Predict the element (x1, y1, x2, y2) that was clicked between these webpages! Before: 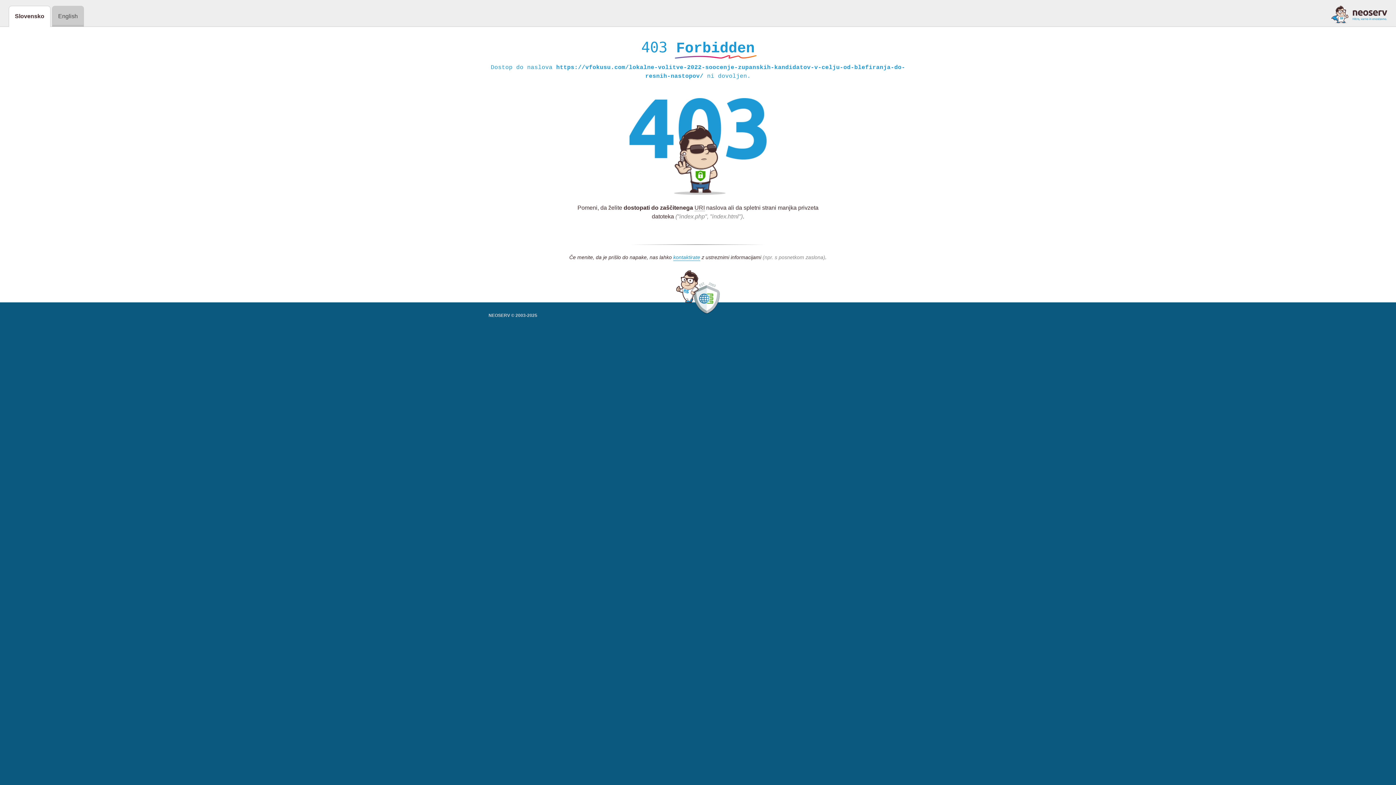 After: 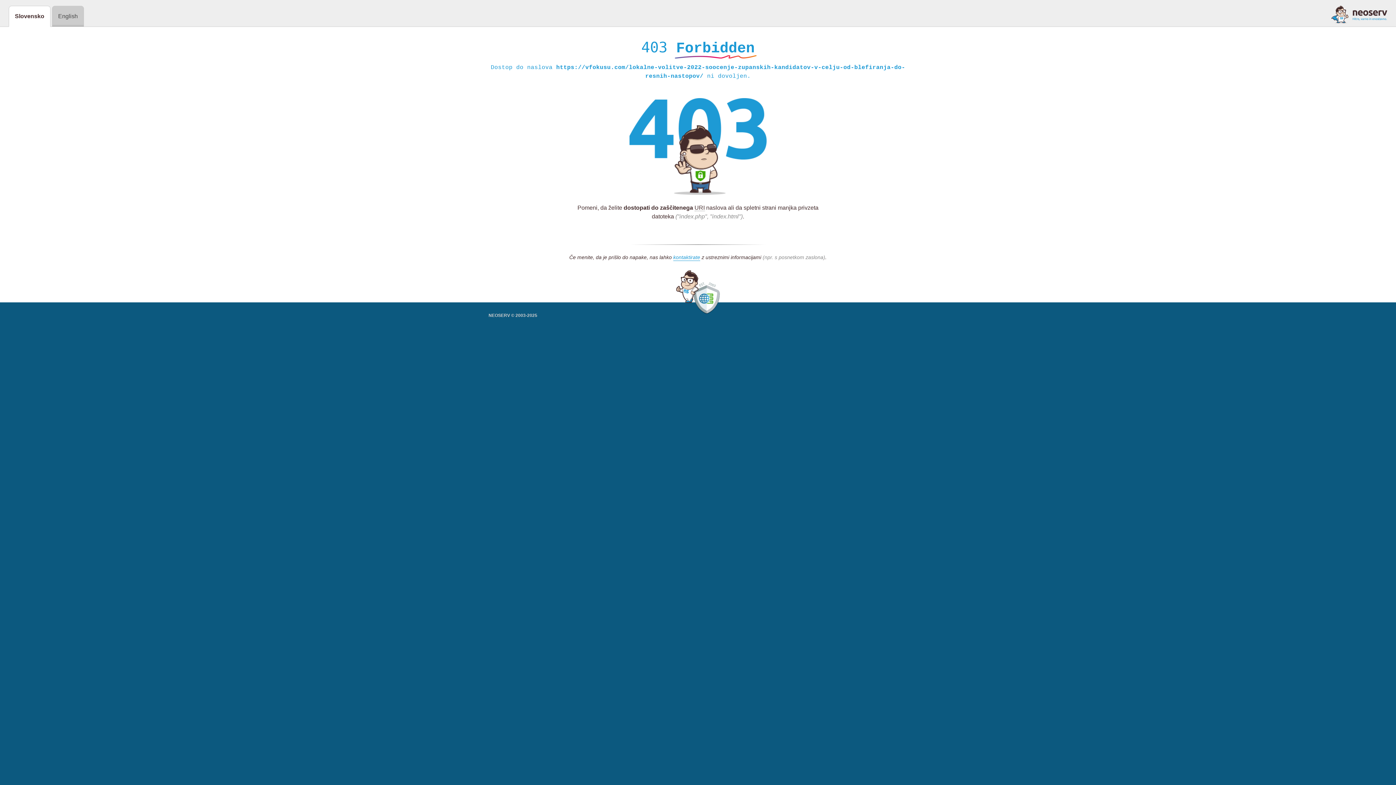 Action: bbox: (1331, 5, 1387, 23)